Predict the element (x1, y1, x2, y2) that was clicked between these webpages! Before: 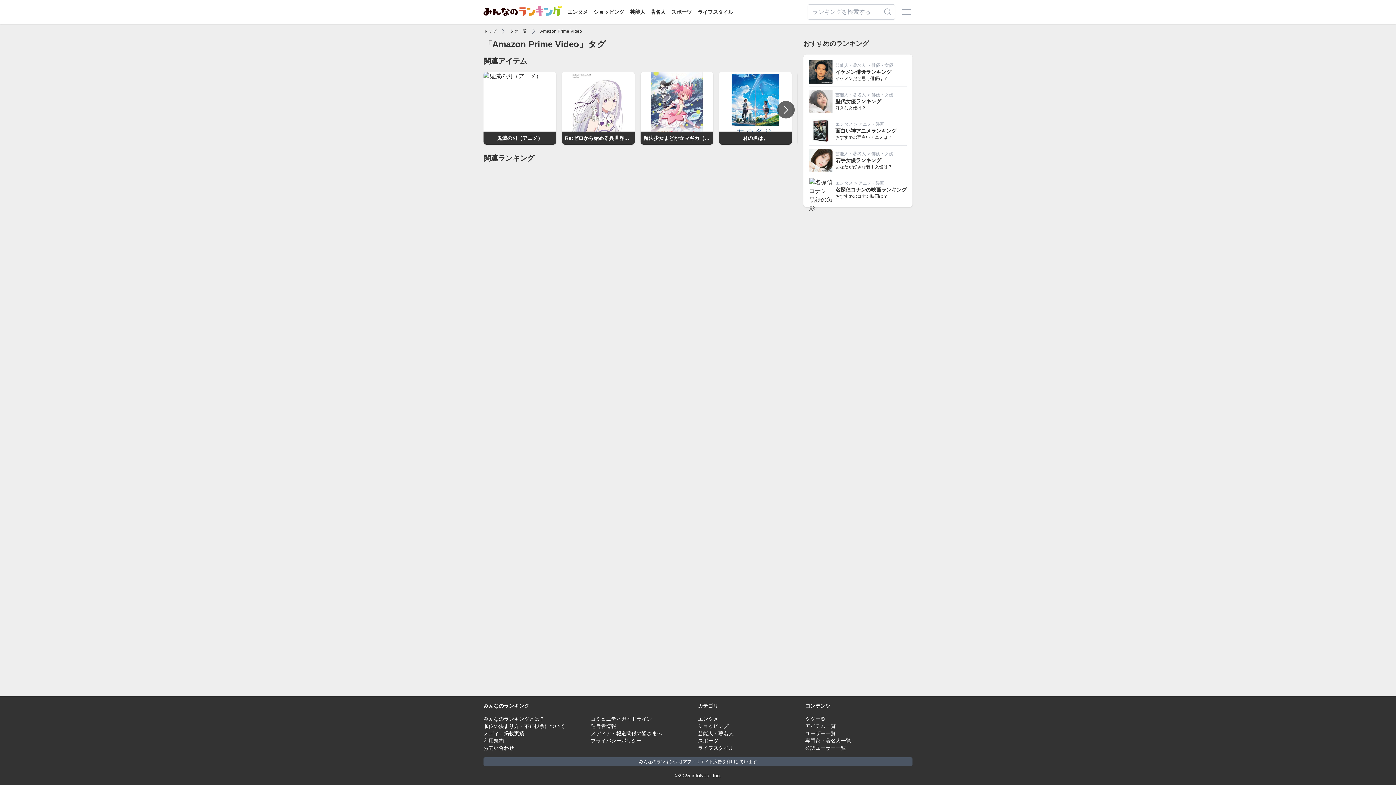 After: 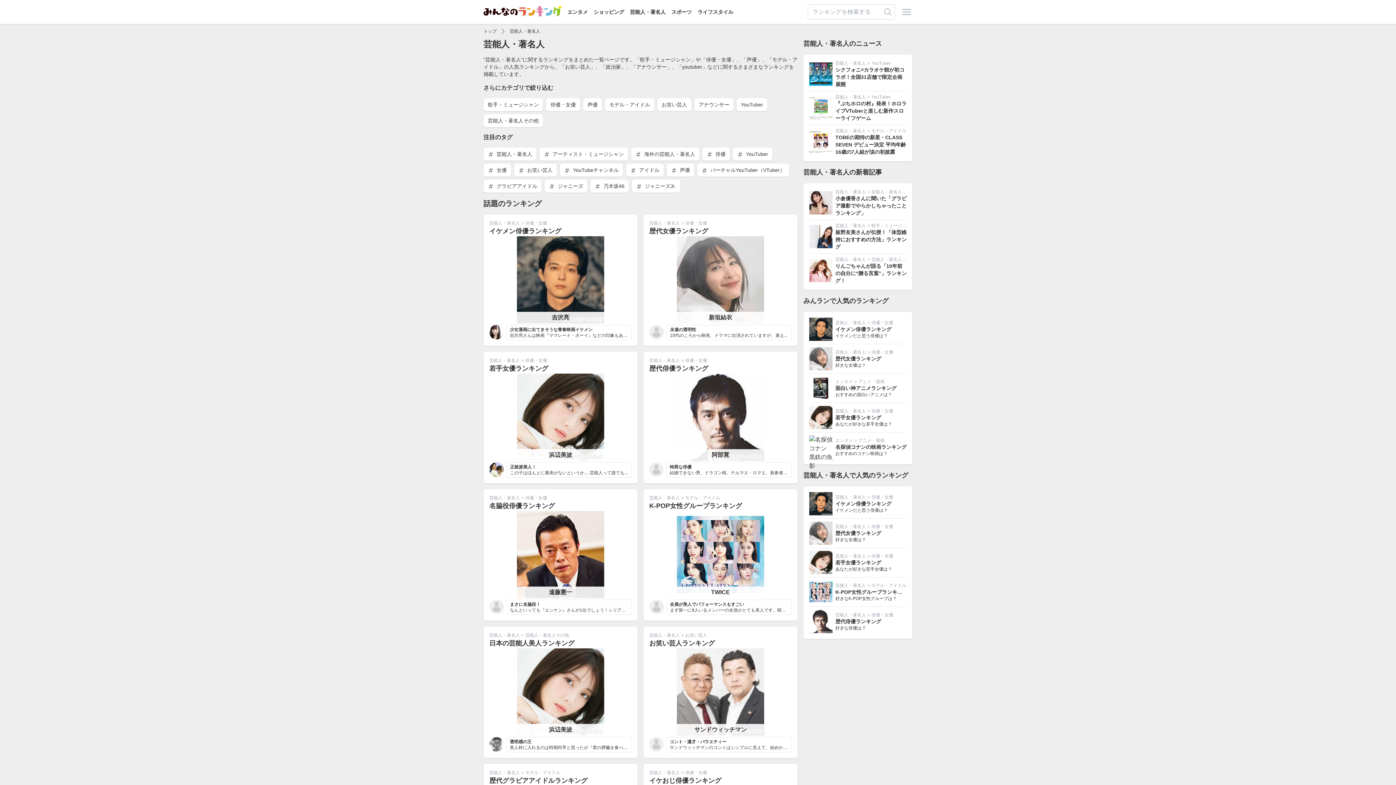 Action: bbox: (698, 730, 733, 736) label: 芸能人・著名人